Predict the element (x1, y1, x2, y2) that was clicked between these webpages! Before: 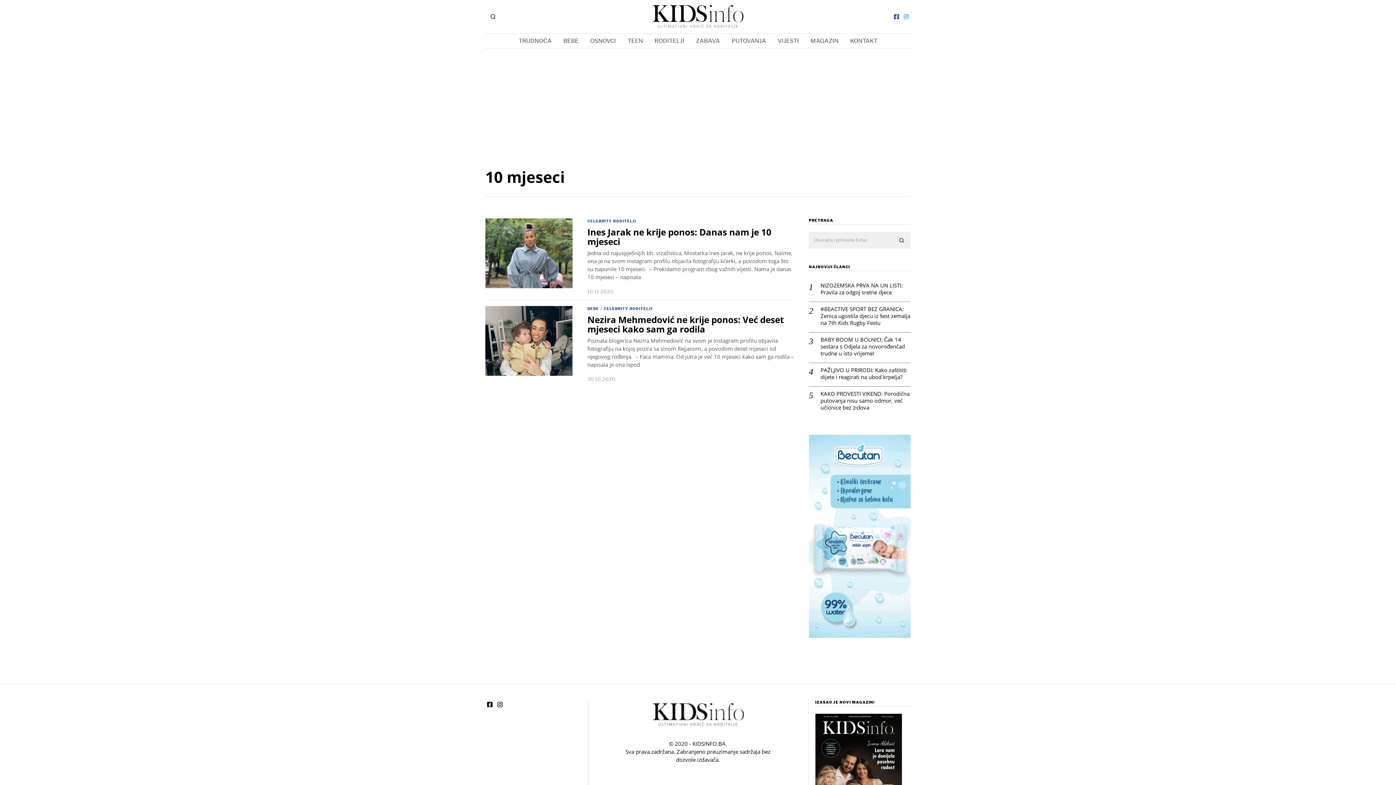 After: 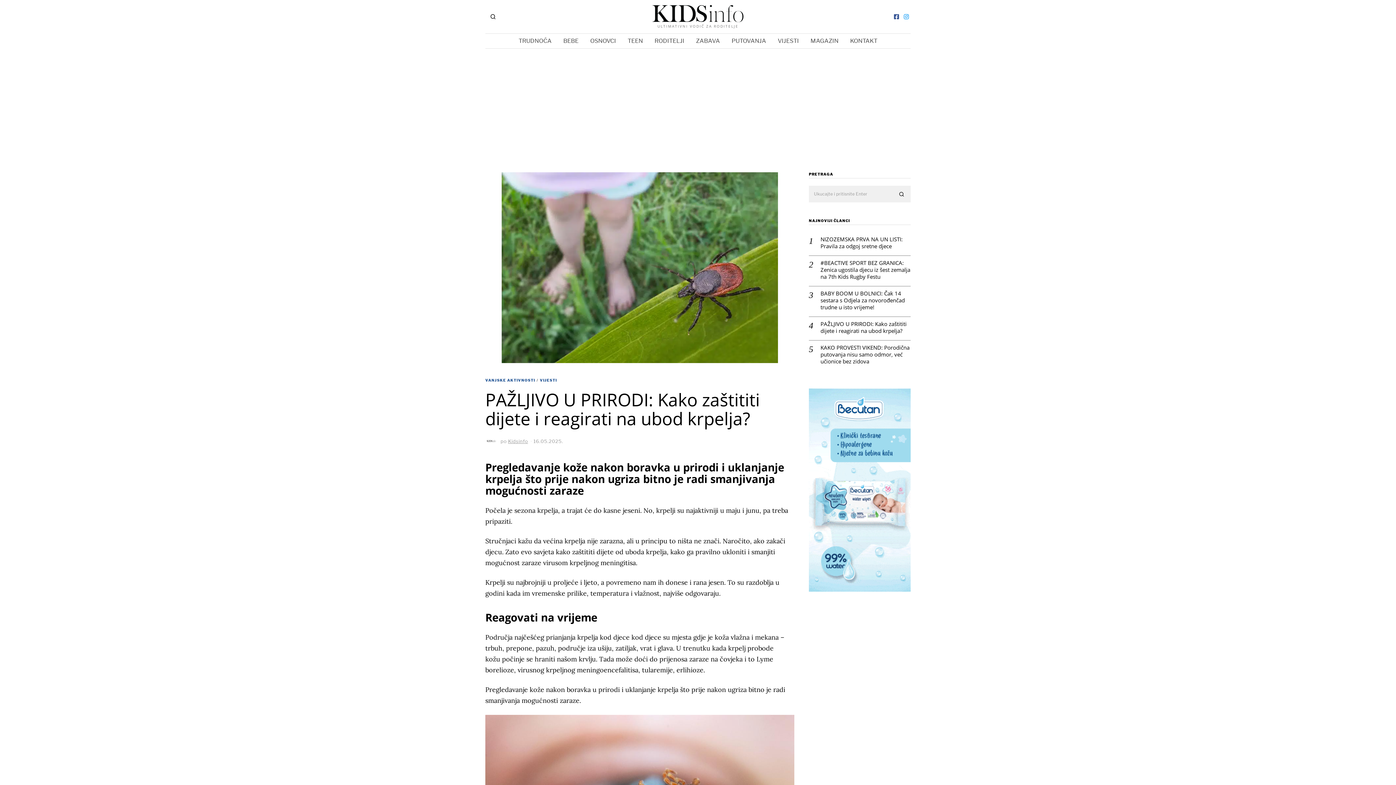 Action: label: PAŽLJIVO U PRIRODI: Kako zaštititi dijete i reagirati na ubod krpelja? bbox: (820, 366, 910, 380)